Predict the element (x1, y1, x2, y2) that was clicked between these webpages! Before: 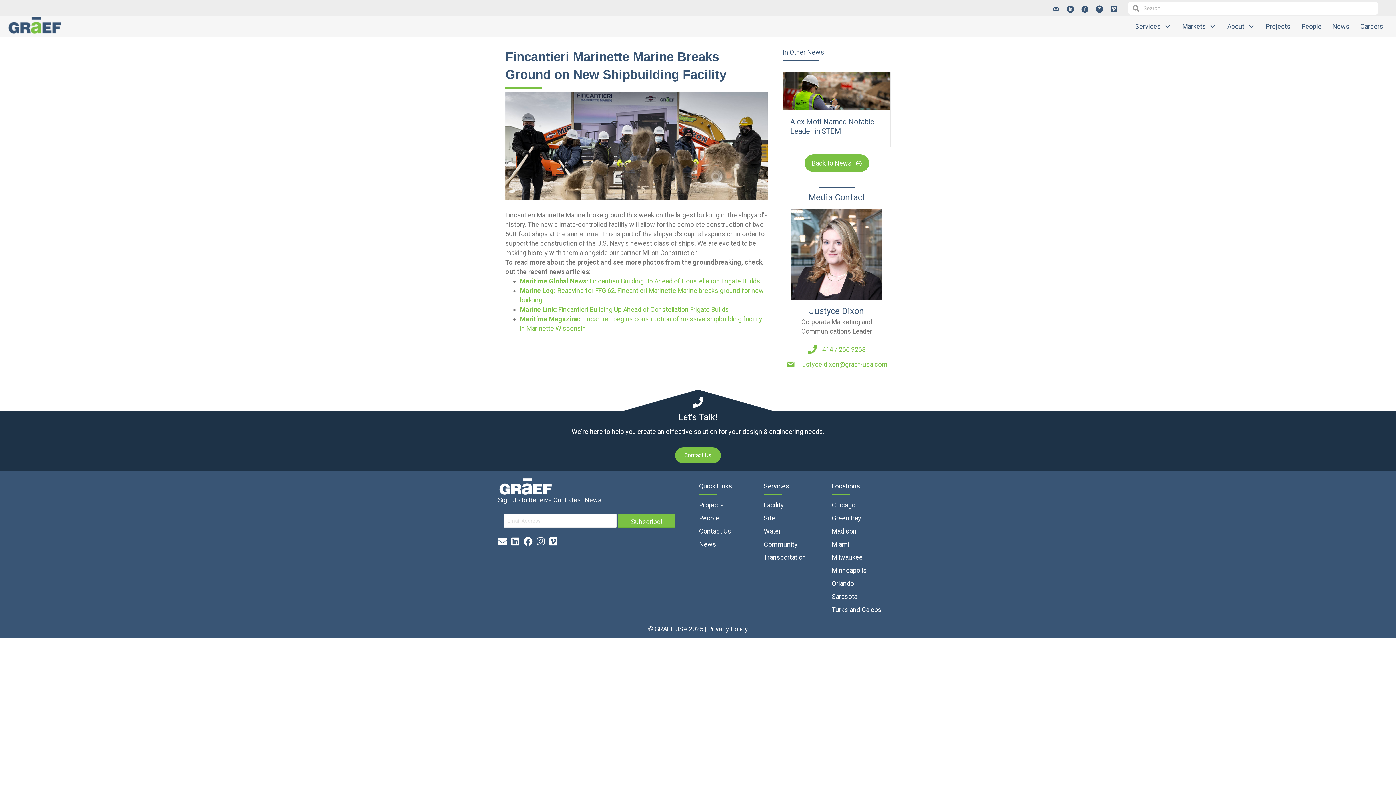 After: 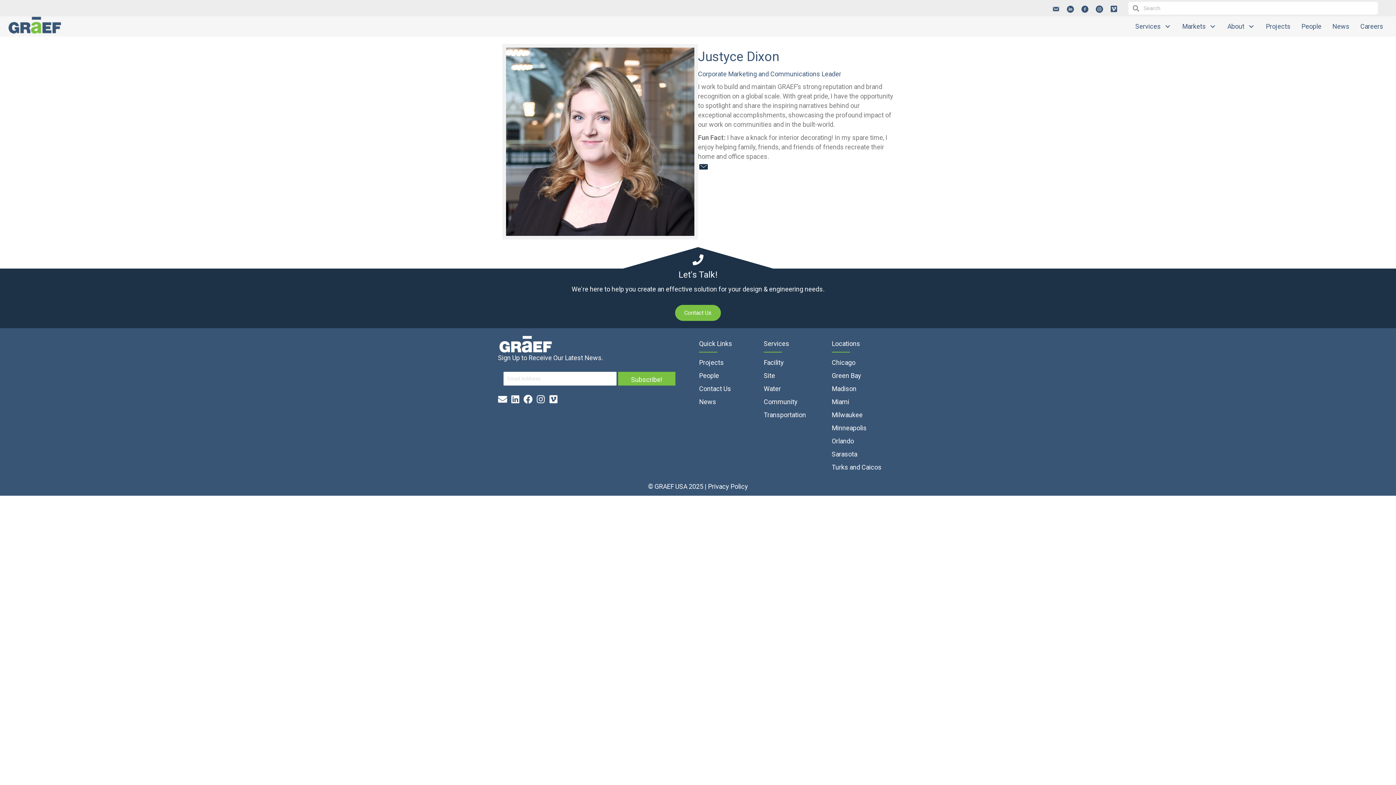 Action: bbox: (782, 208, 890, 299) label: Go to https://graef-usa.com/justyce-dixon/